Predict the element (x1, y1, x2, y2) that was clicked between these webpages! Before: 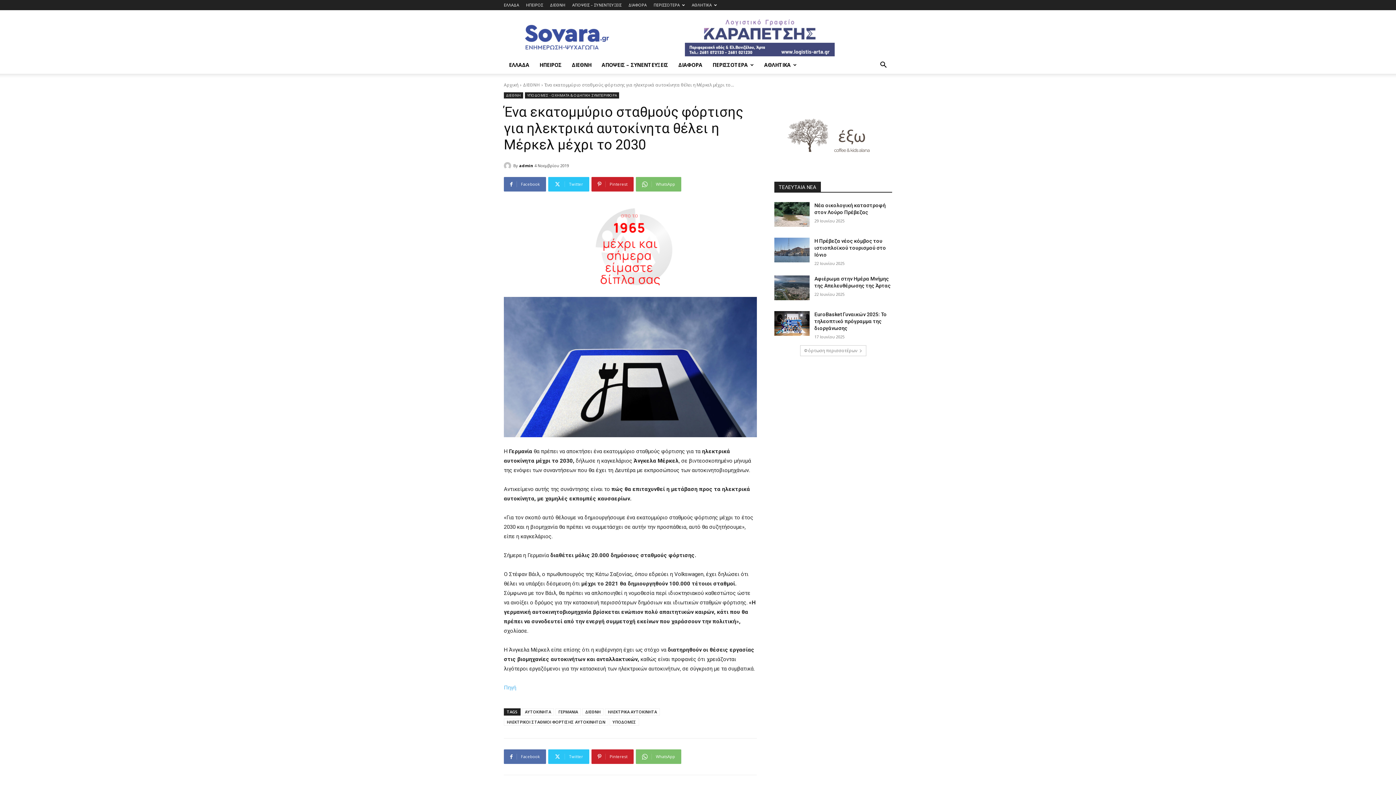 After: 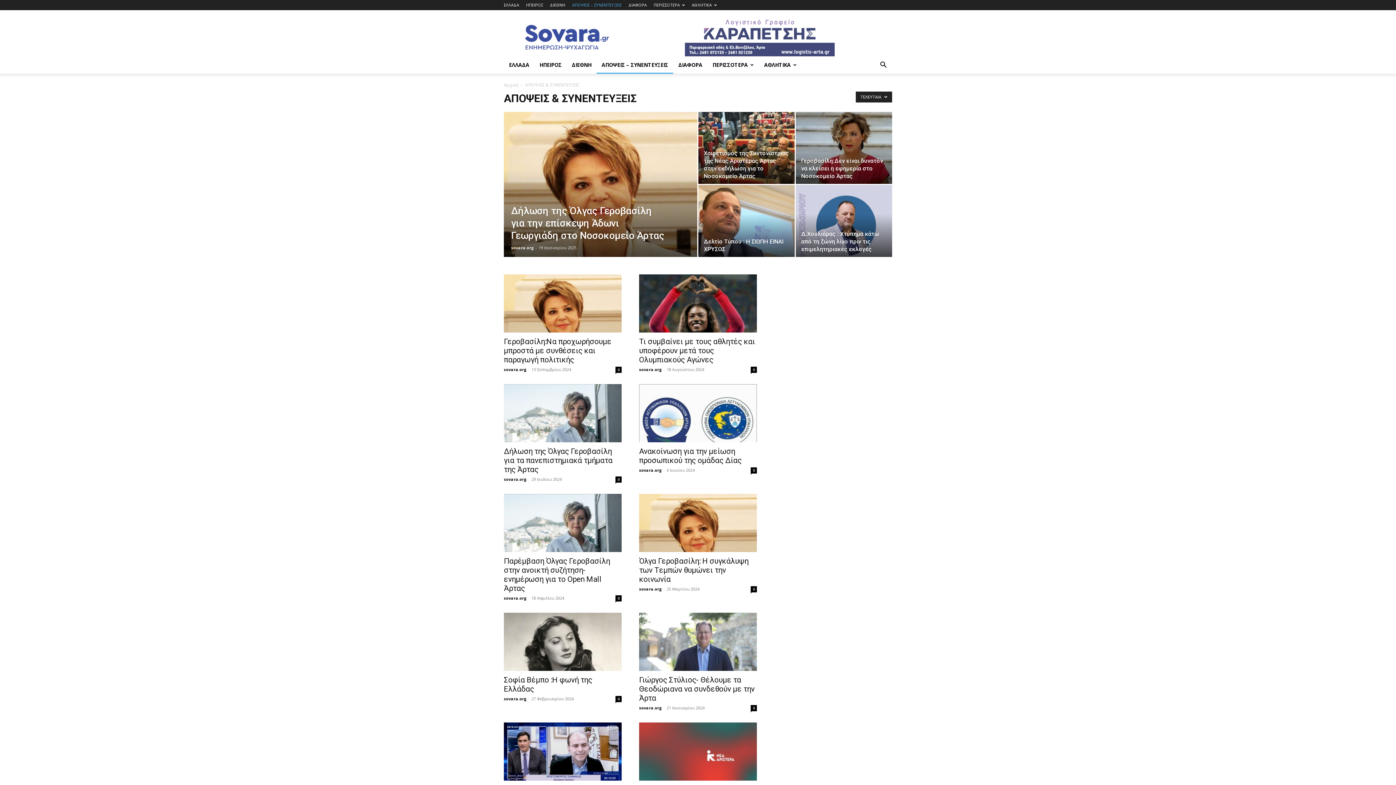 Action: bbox: (572, 2, 621, 7) label: ΑΠΟΨΕΙΣ – ΣΥΝΕΝΤΕΥΞΕΙΣ